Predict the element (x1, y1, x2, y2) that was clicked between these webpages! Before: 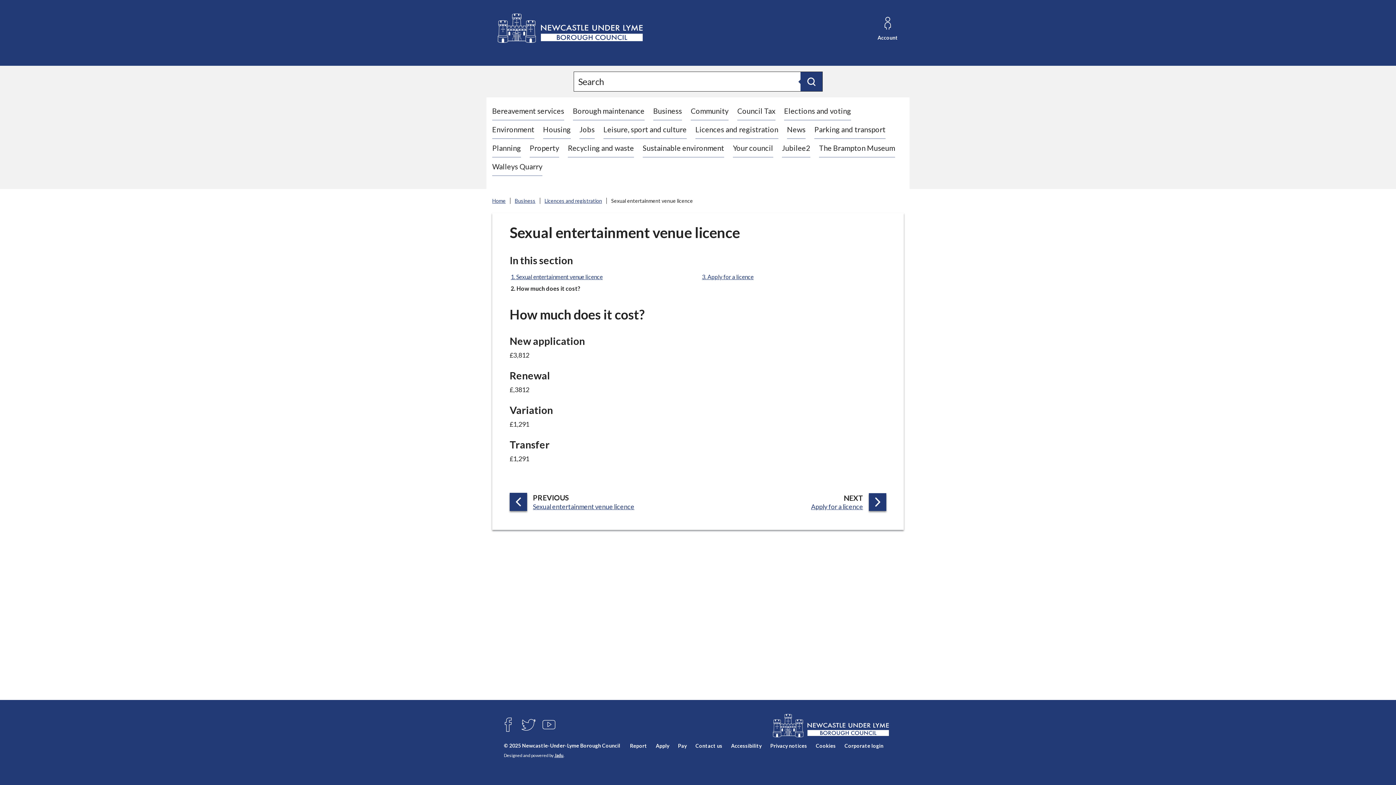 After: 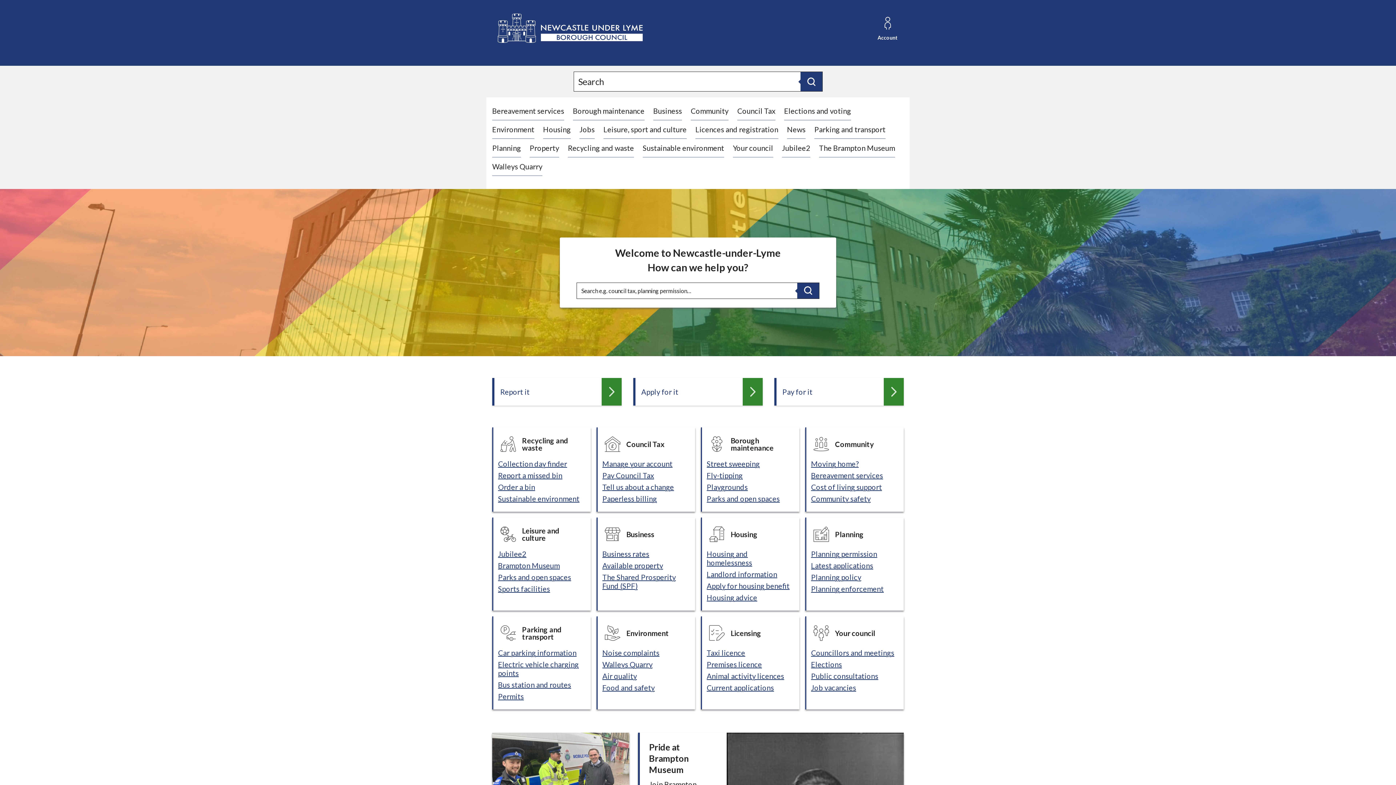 Action: label: Logo: Visit the Newcastle-under-Lyme Borough Council home page bbox: (492, 10, 646, 46)